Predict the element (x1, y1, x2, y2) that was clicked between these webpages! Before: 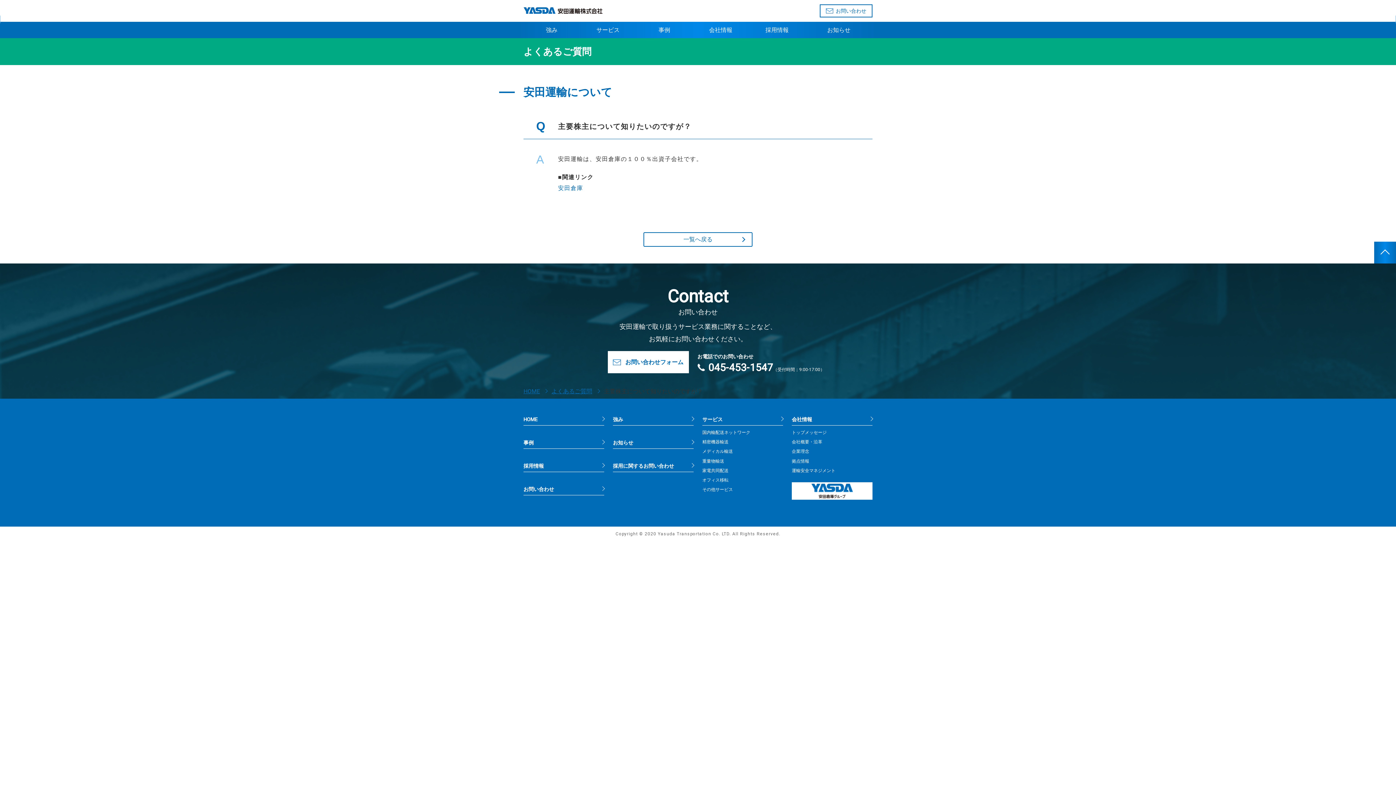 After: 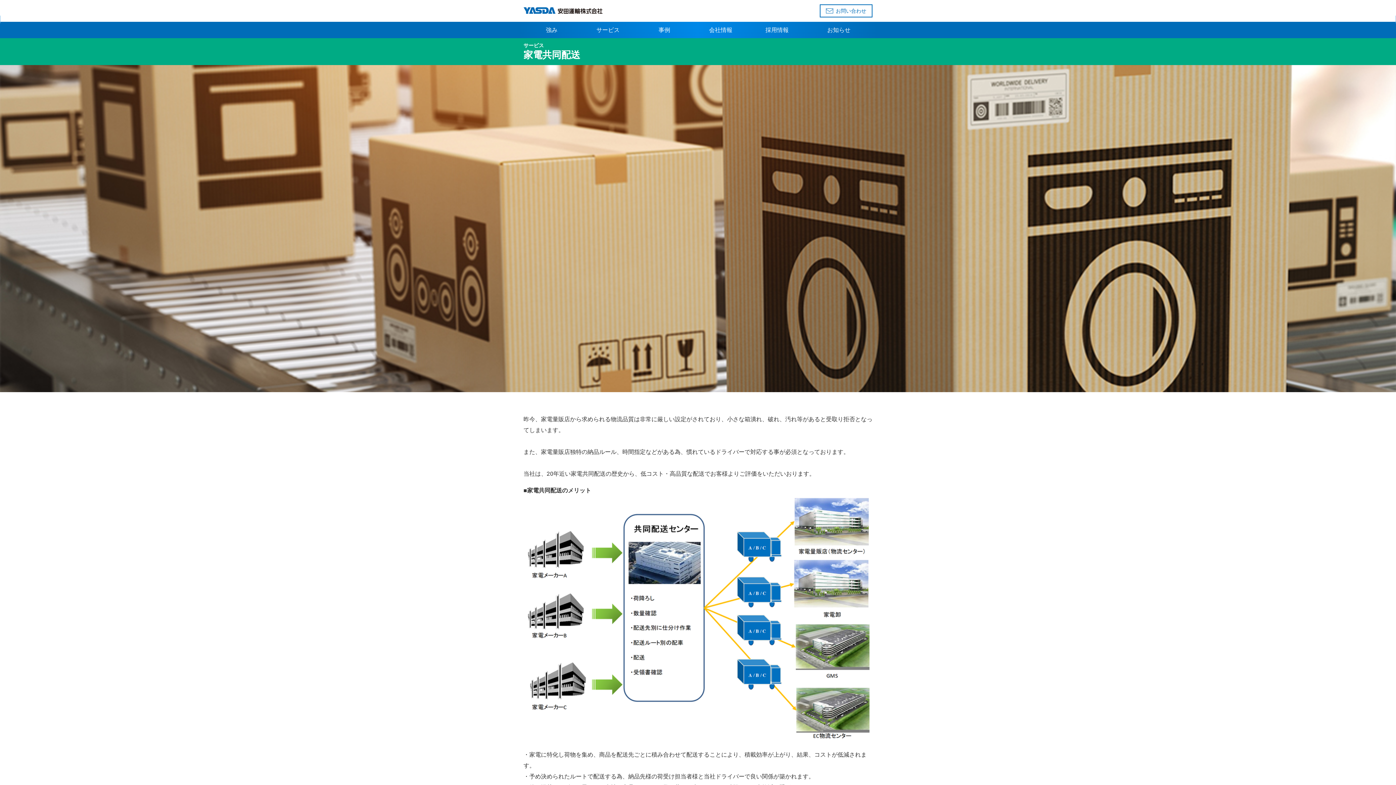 Action: bbox: (702, 468, 783, 473) label: 家電共同配送